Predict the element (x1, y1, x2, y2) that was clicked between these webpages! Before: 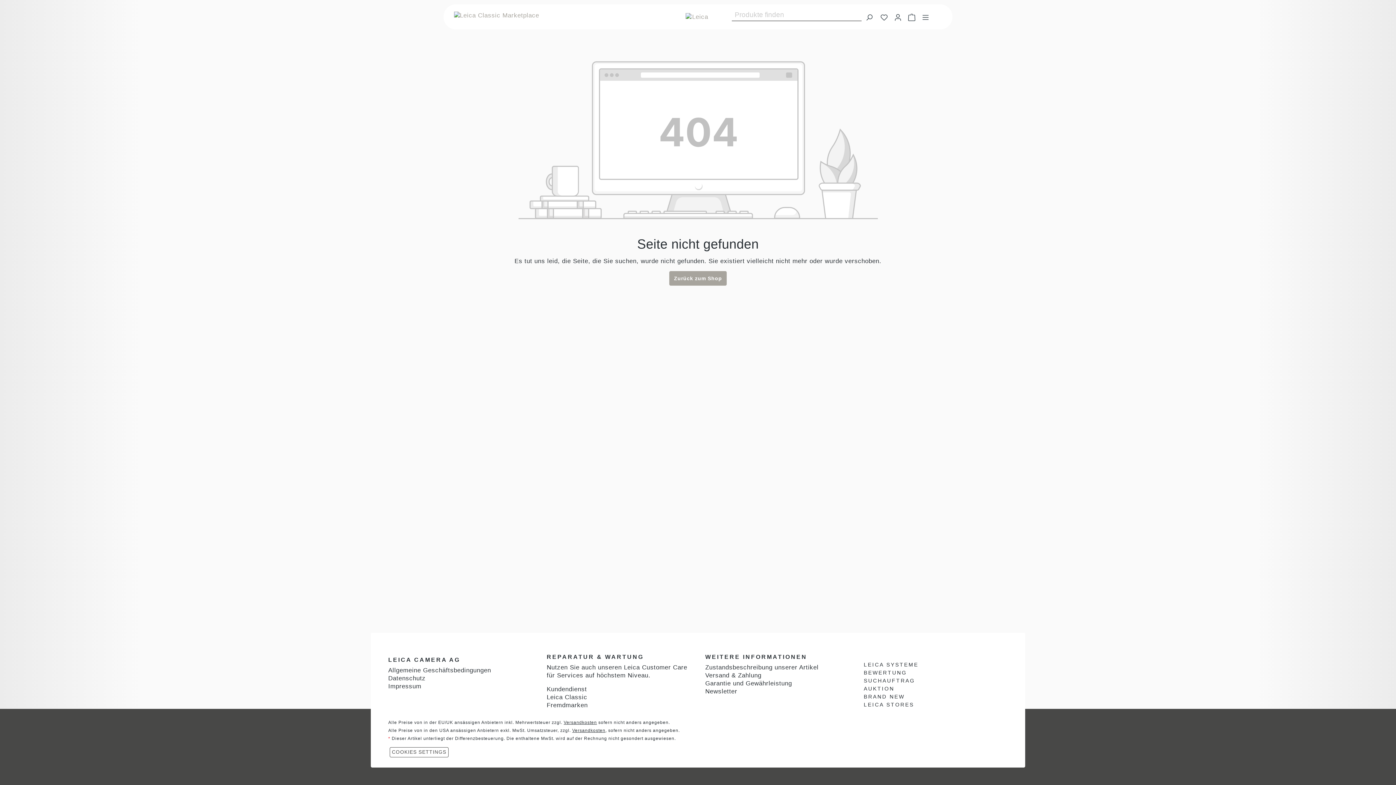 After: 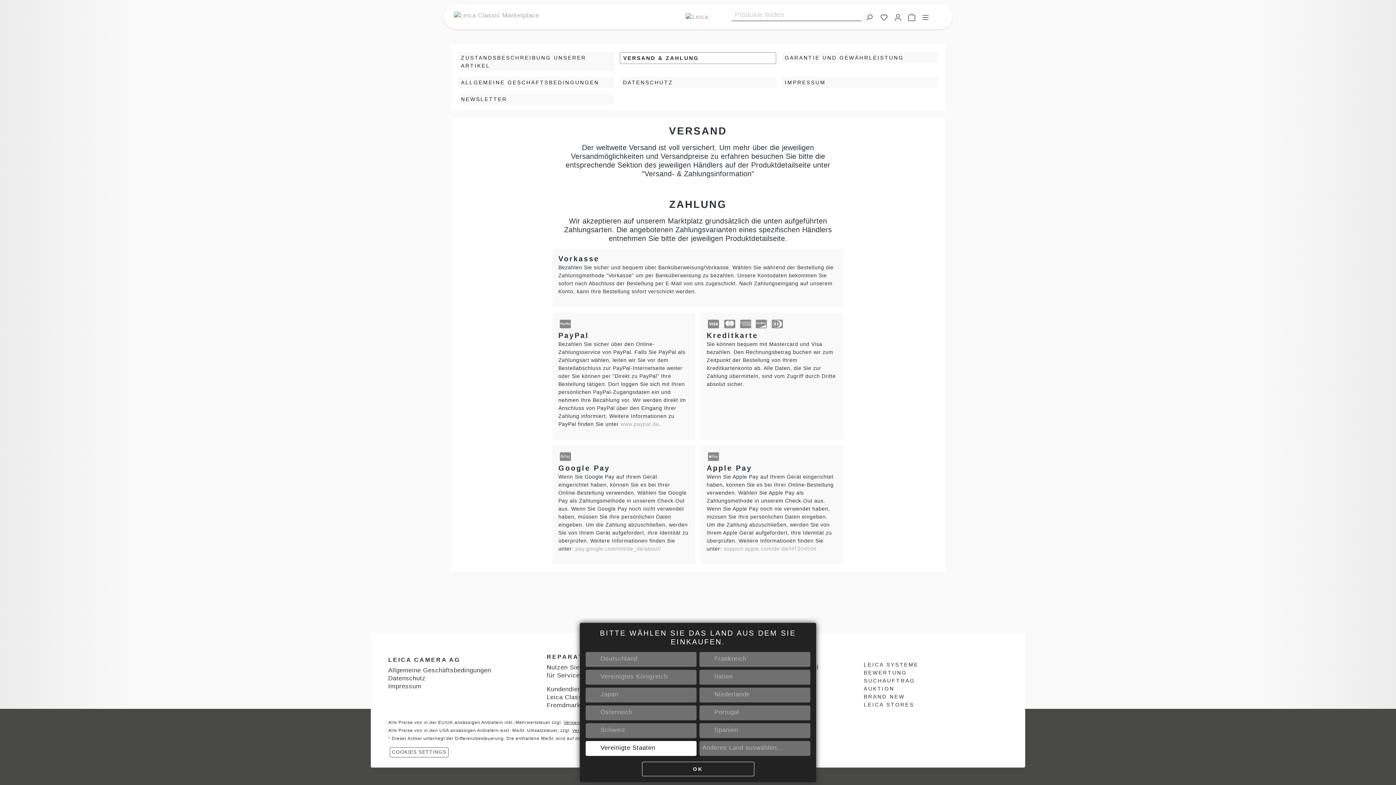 Action: bbox: (705, 672, 761, 679) label: Versand & Zahlung